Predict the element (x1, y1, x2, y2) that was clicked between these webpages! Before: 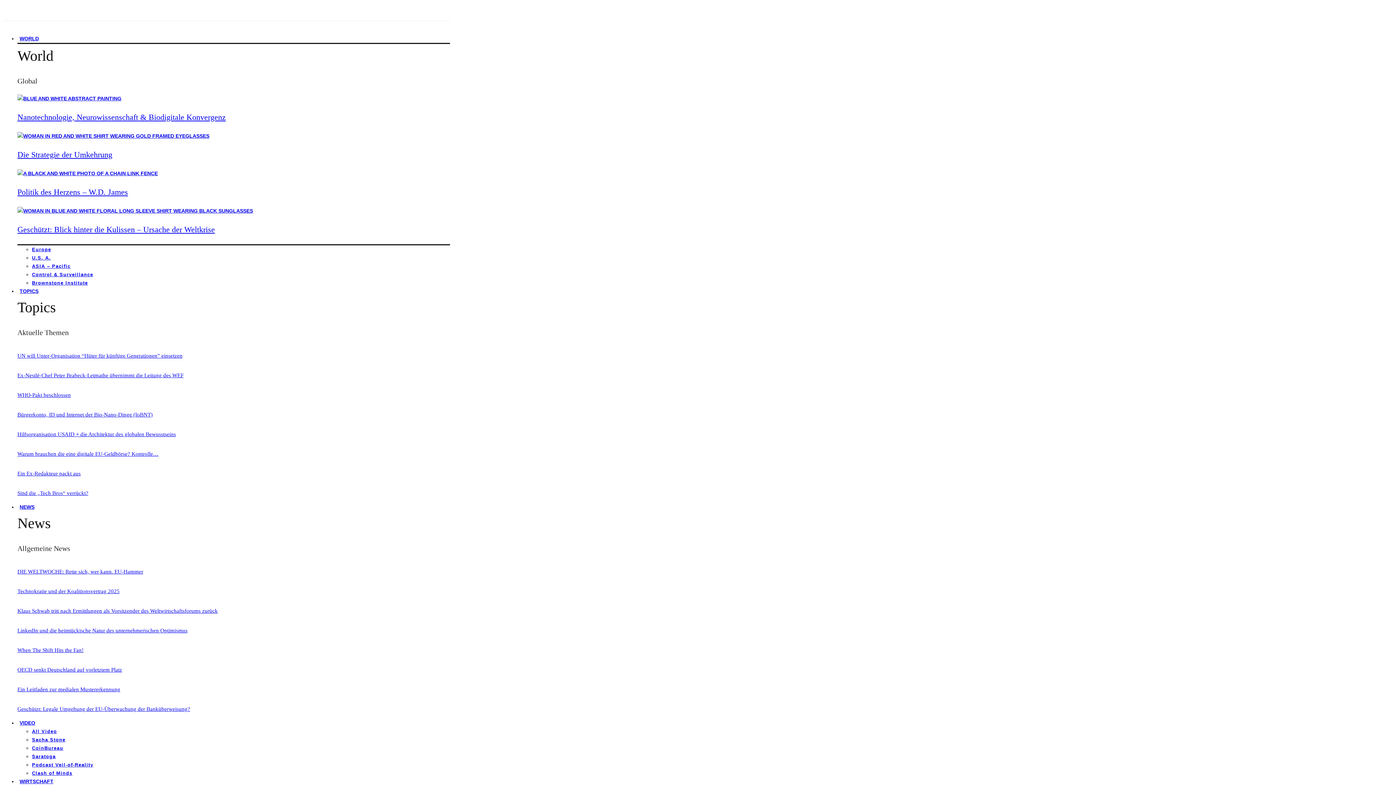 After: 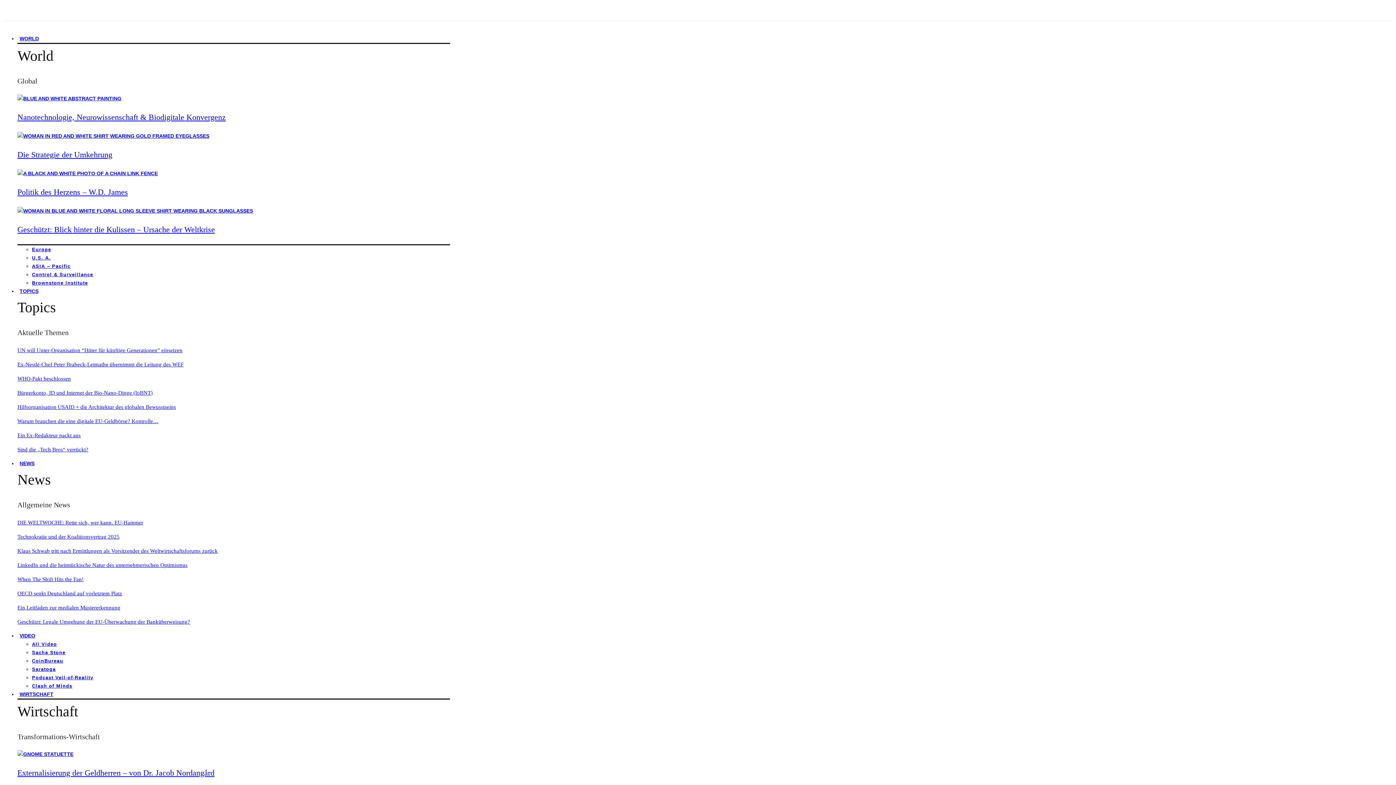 Action: bbox: (17, 95, 121, 101)